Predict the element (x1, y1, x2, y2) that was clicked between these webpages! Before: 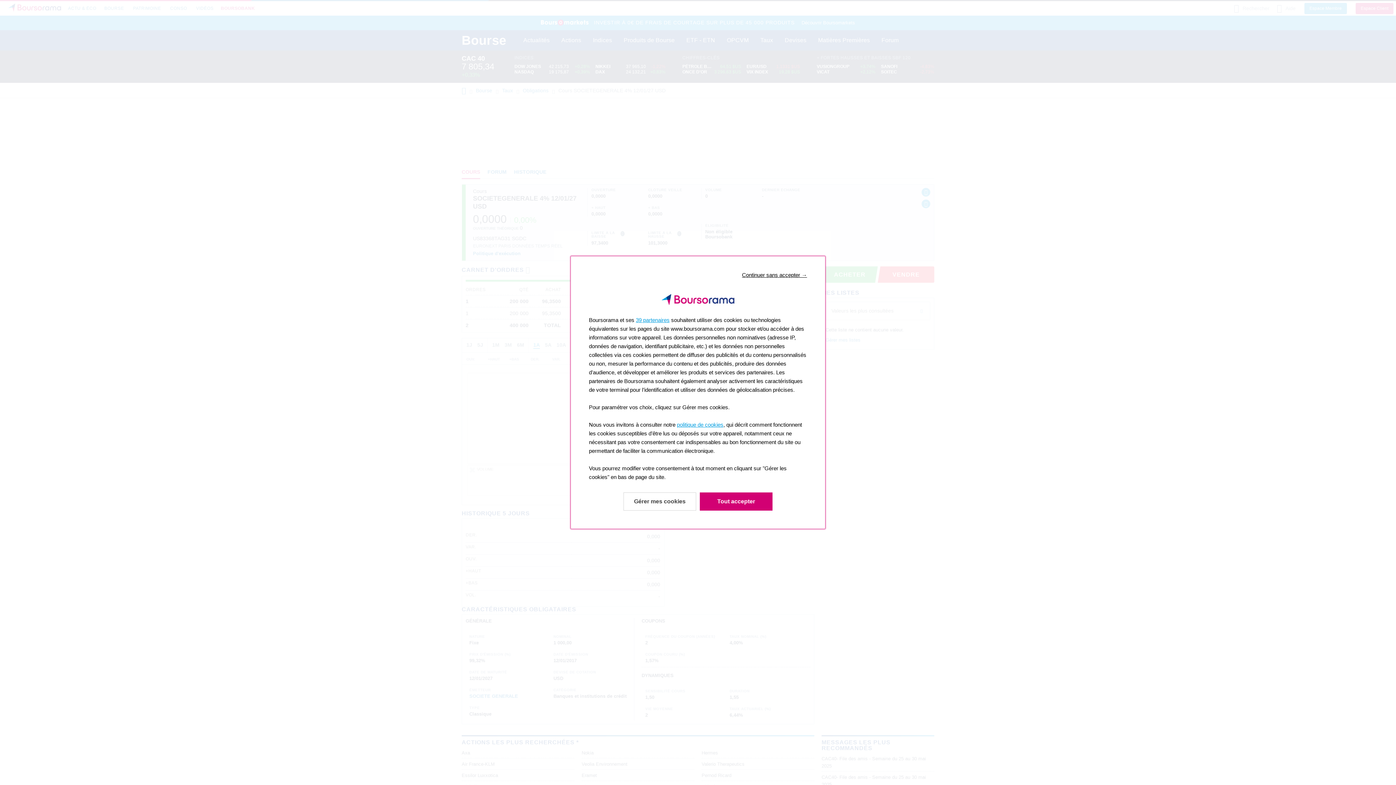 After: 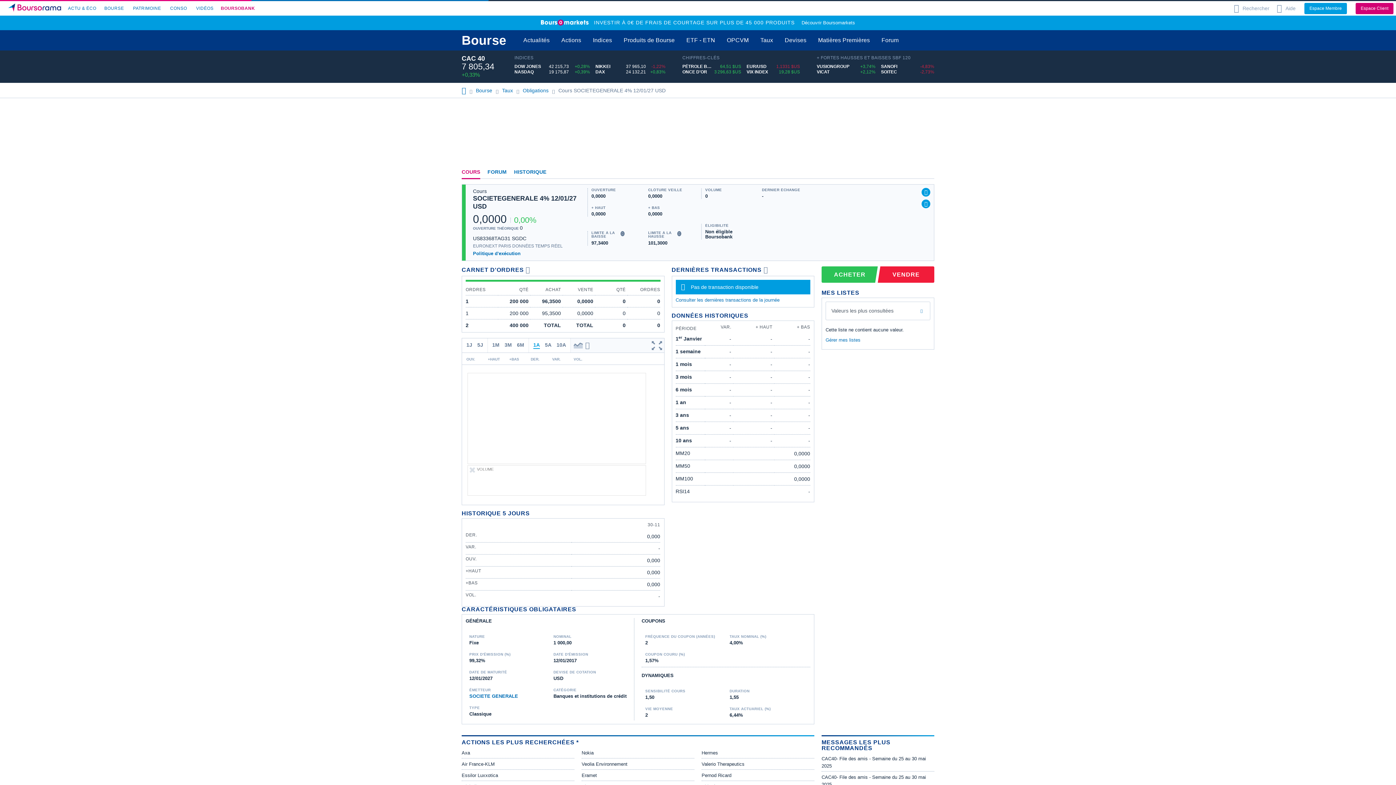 Action: bbox: (700, 492, 772, 510) label: Accepter & Fermer: Accepter notre traitement des données et fermer